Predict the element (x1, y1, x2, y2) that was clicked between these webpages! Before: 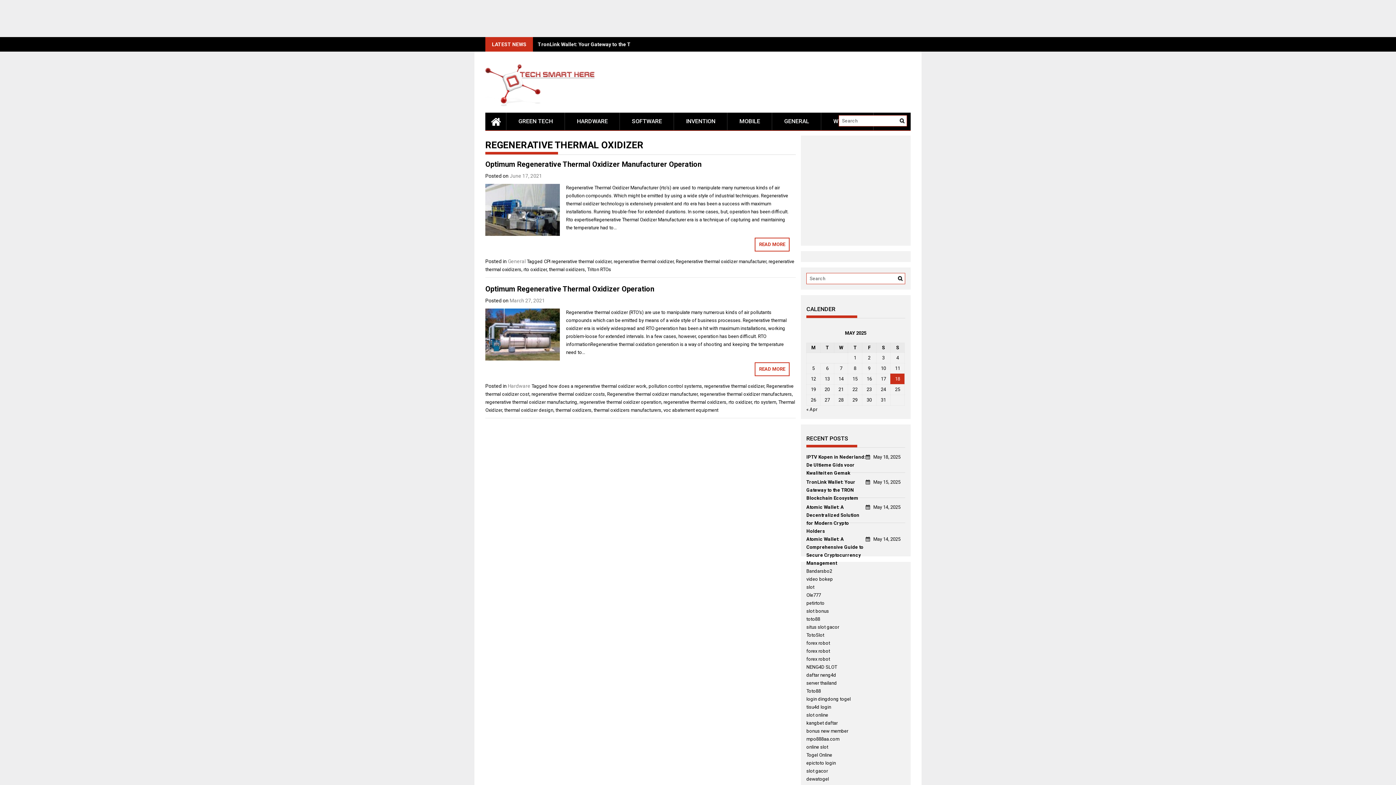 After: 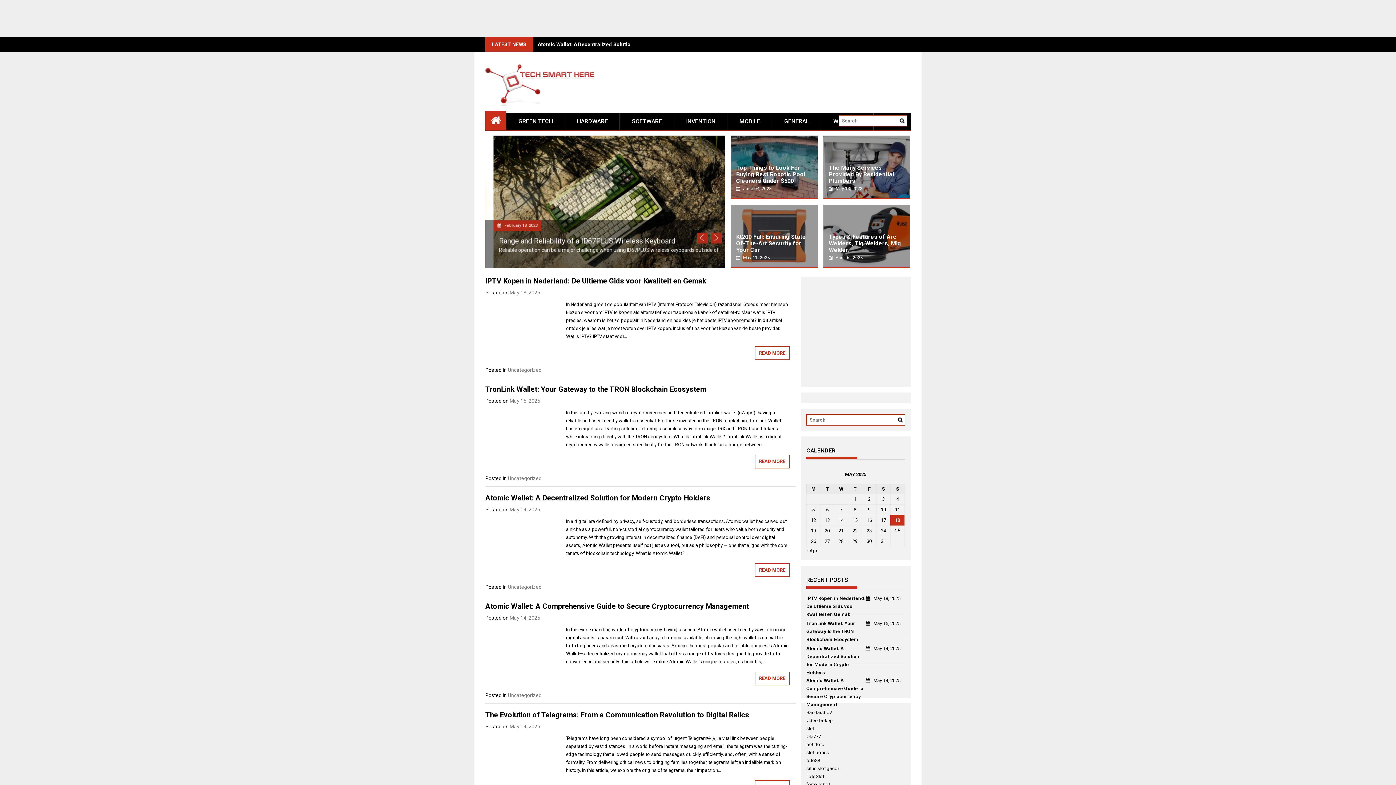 Action: bbox: (485, 112, 506, 130)